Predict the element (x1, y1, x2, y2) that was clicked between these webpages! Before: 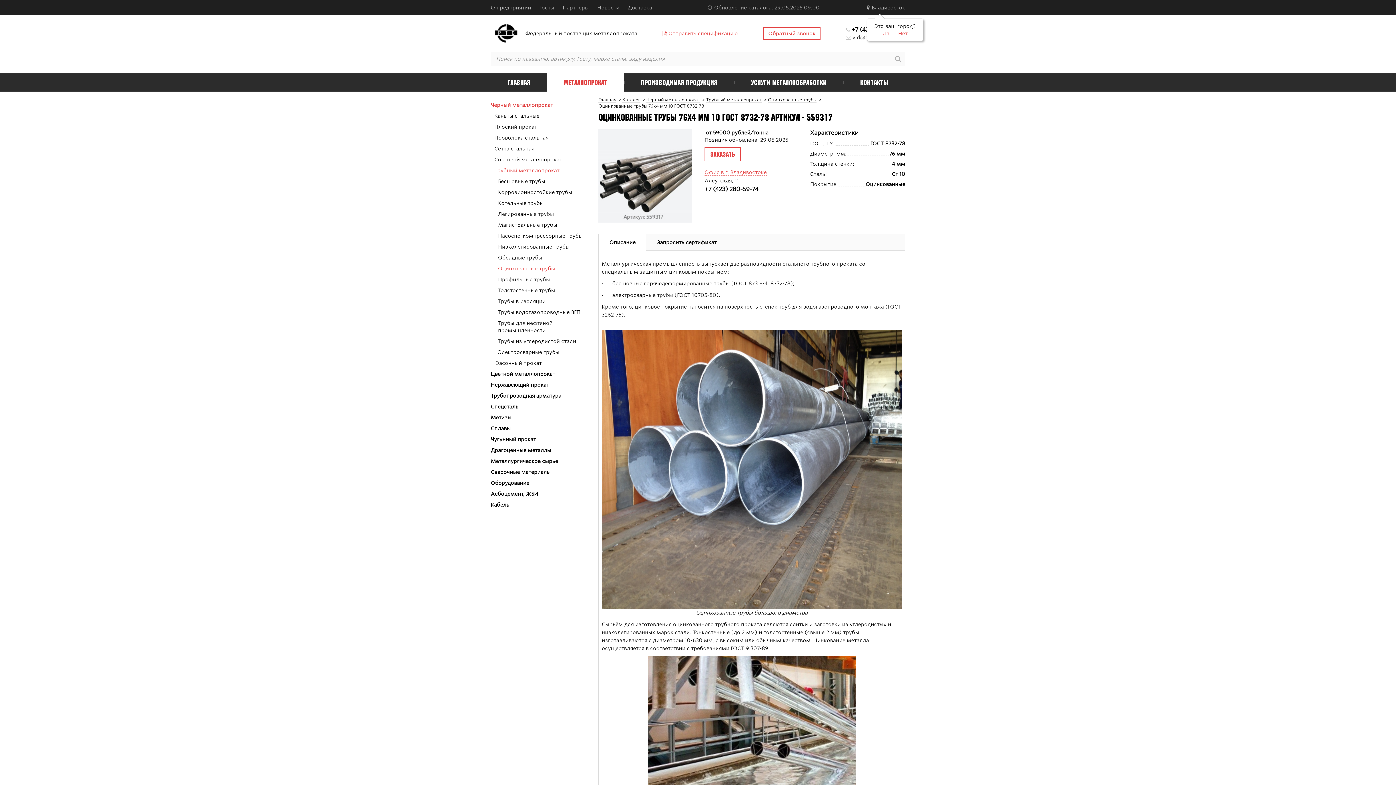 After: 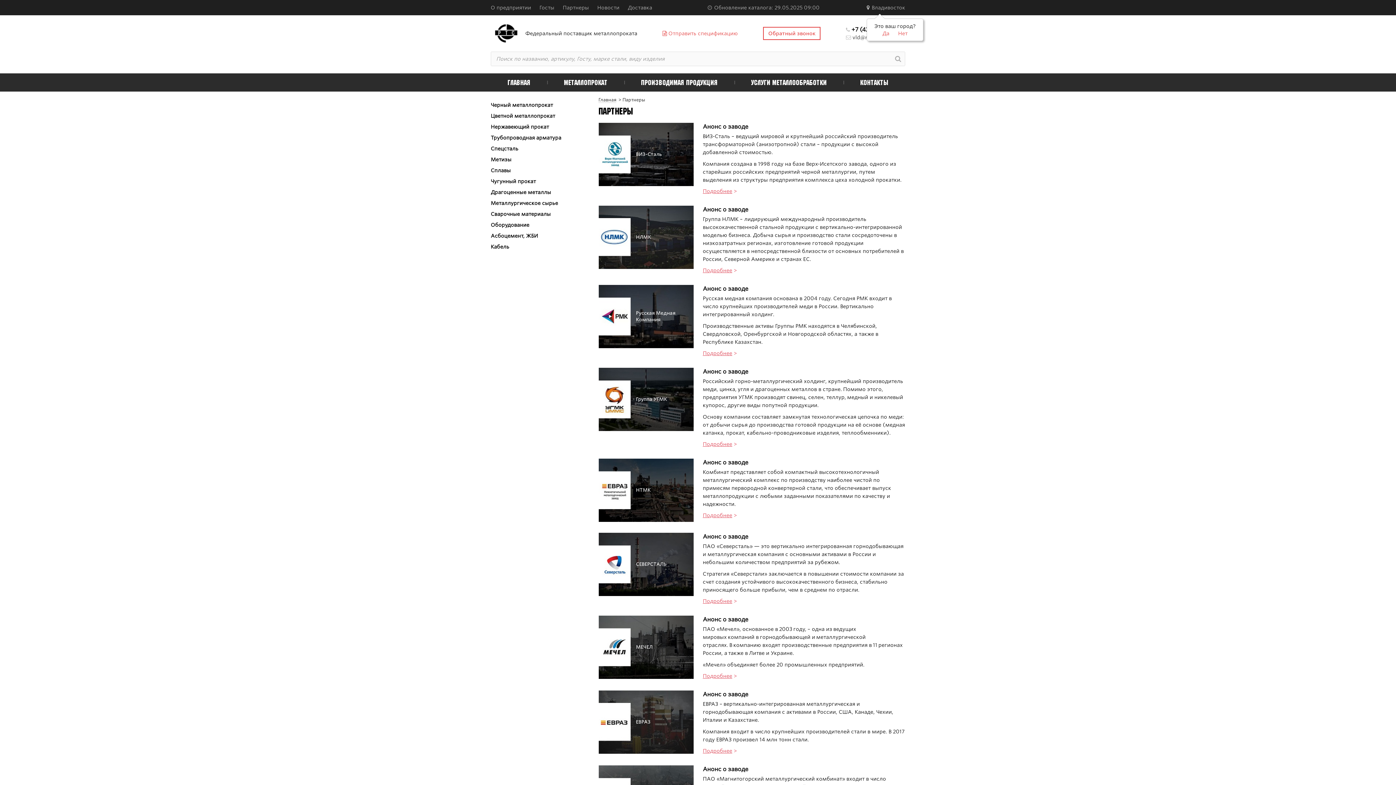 Action: label: Партнеры bbox: (562, 4, 589, 11)